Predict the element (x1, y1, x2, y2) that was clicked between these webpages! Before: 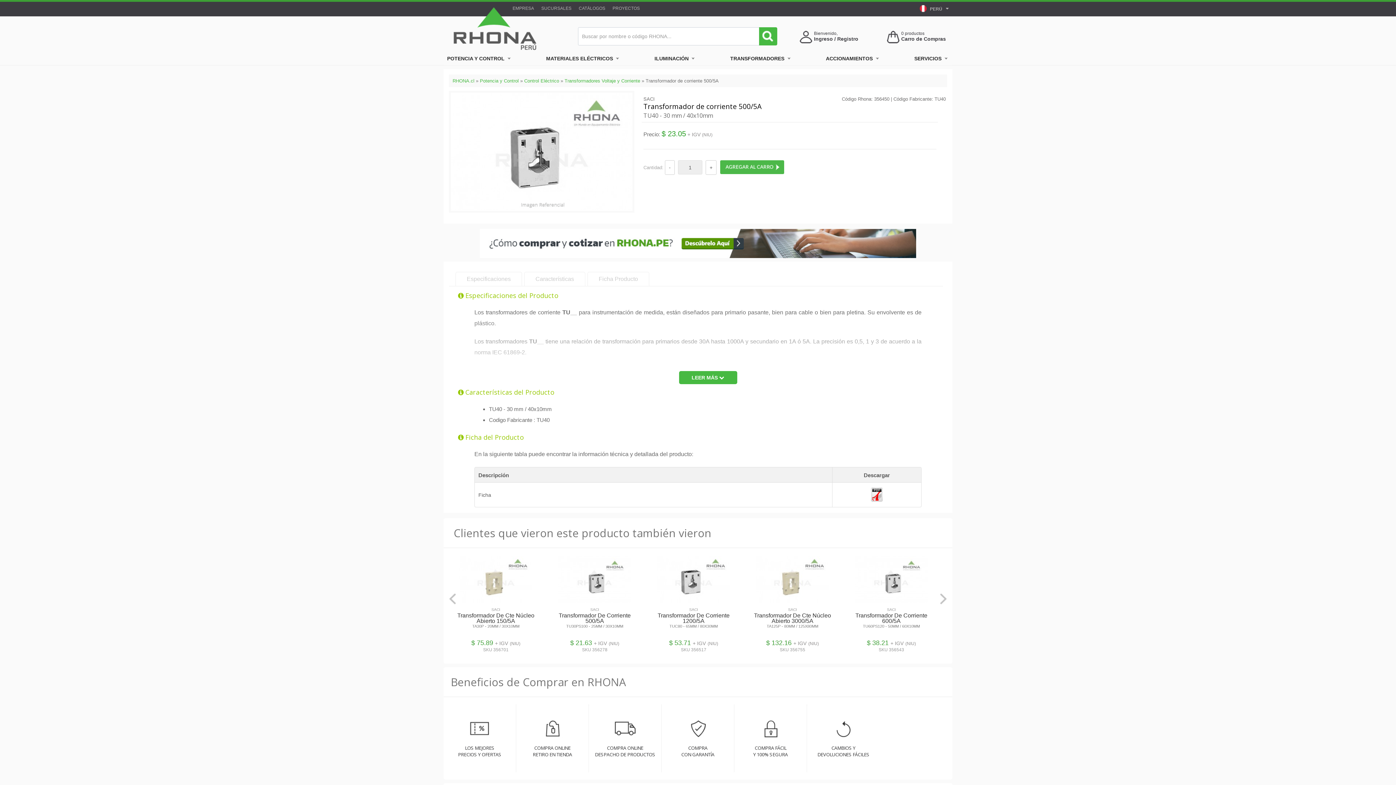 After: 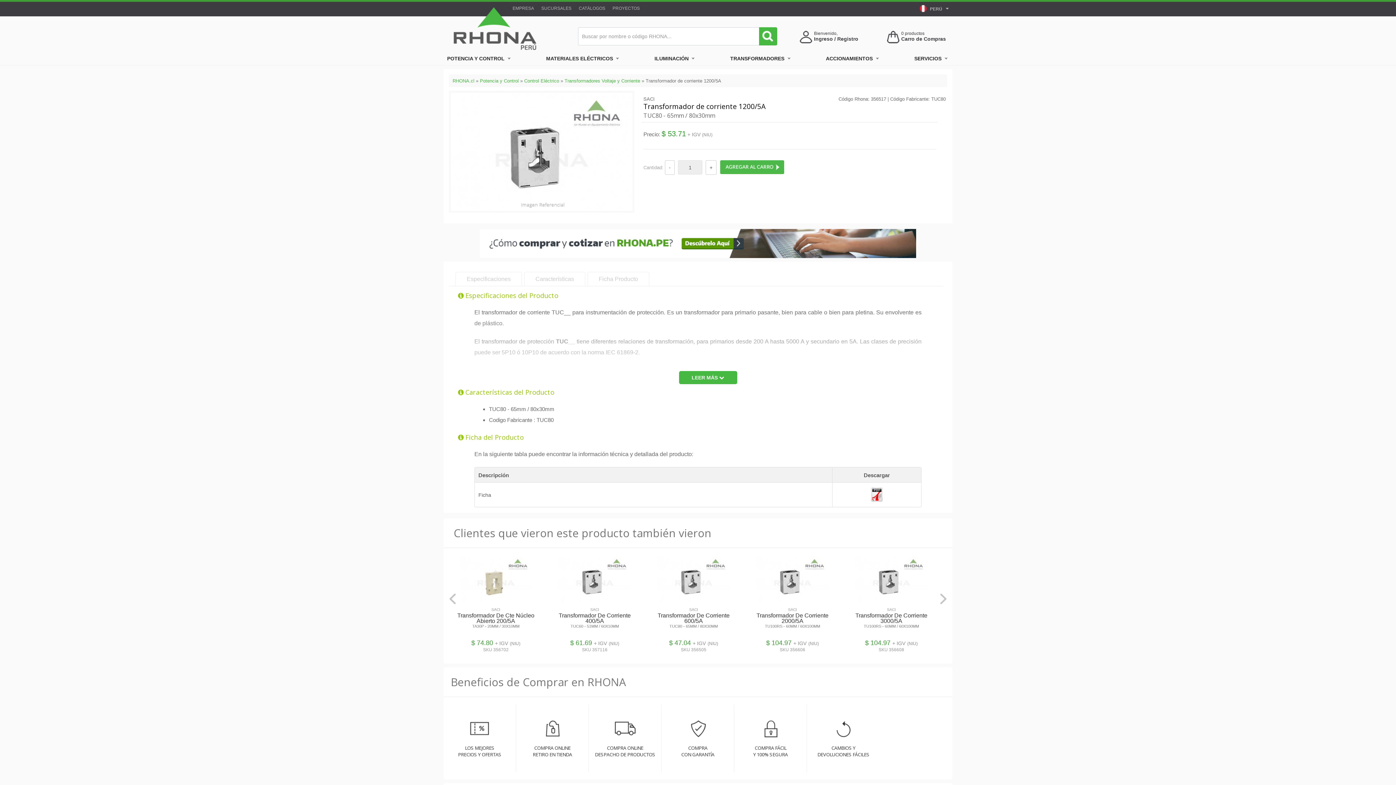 Action: label: SACI
Transformador De Corriente 1200/5A
TUC80 - 65MM / 80X30MM
$ 53.71 + IGV (NIU)
SKU 356517 bbox: (652, 550, 735, 660)